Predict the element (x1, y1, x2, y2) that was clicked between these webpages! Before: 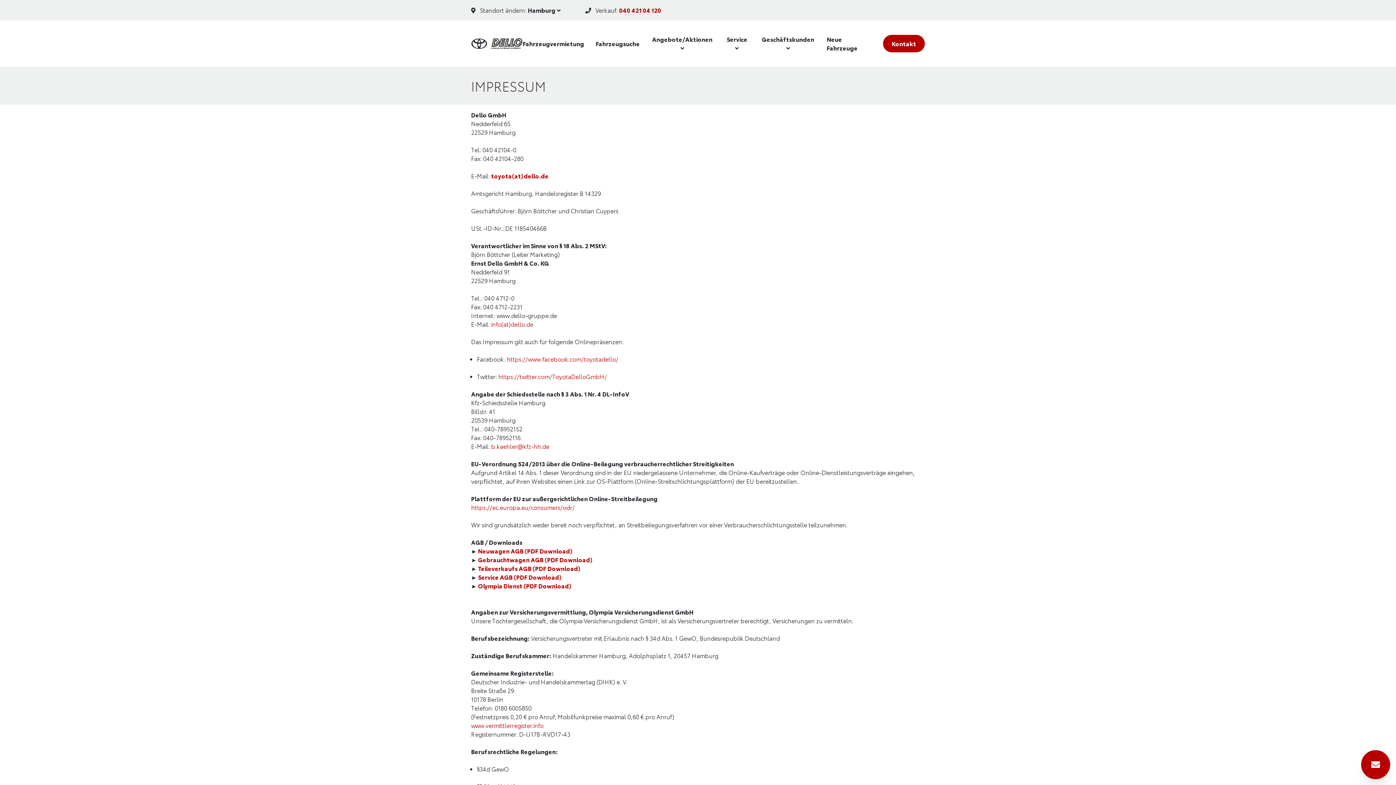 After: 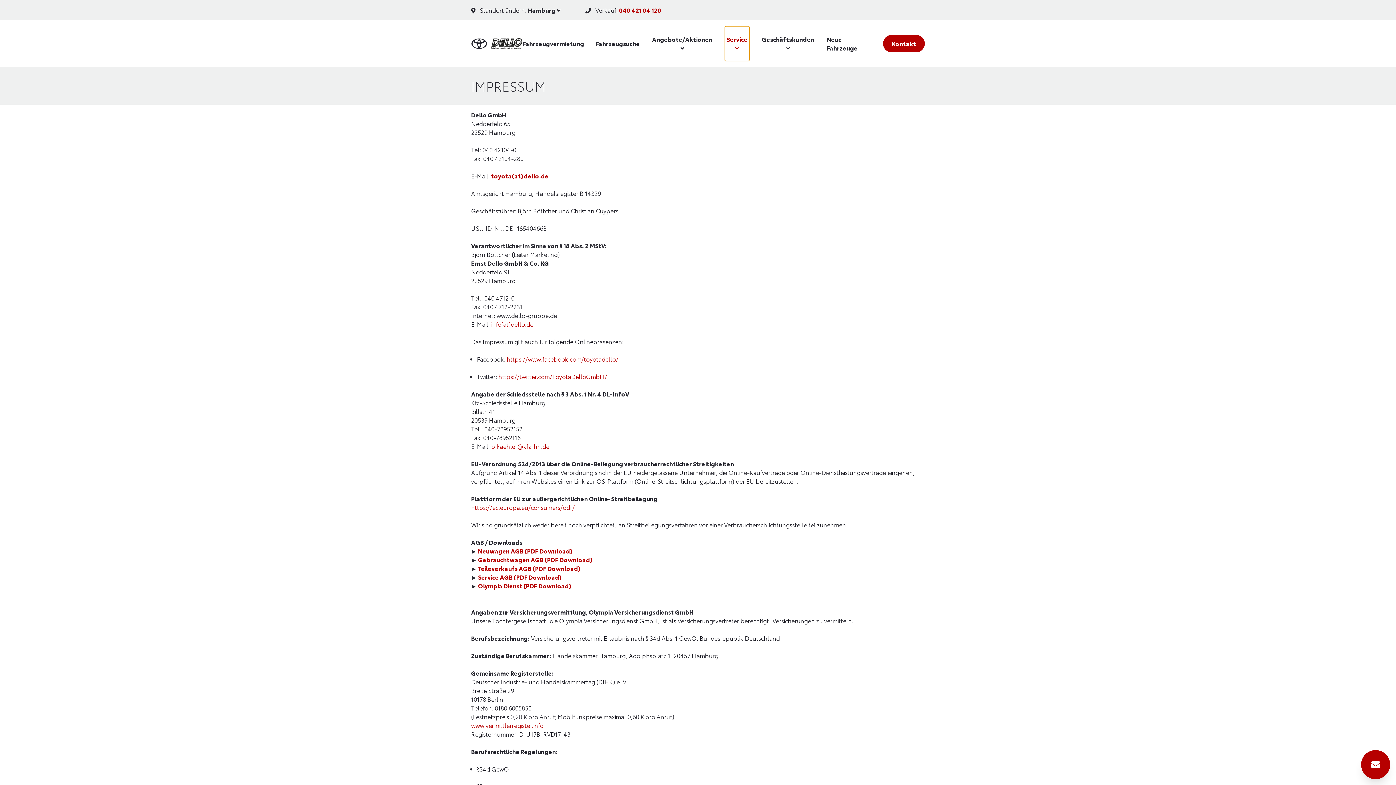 Action: label: Service  bbox: (725, 26, 749, 61)